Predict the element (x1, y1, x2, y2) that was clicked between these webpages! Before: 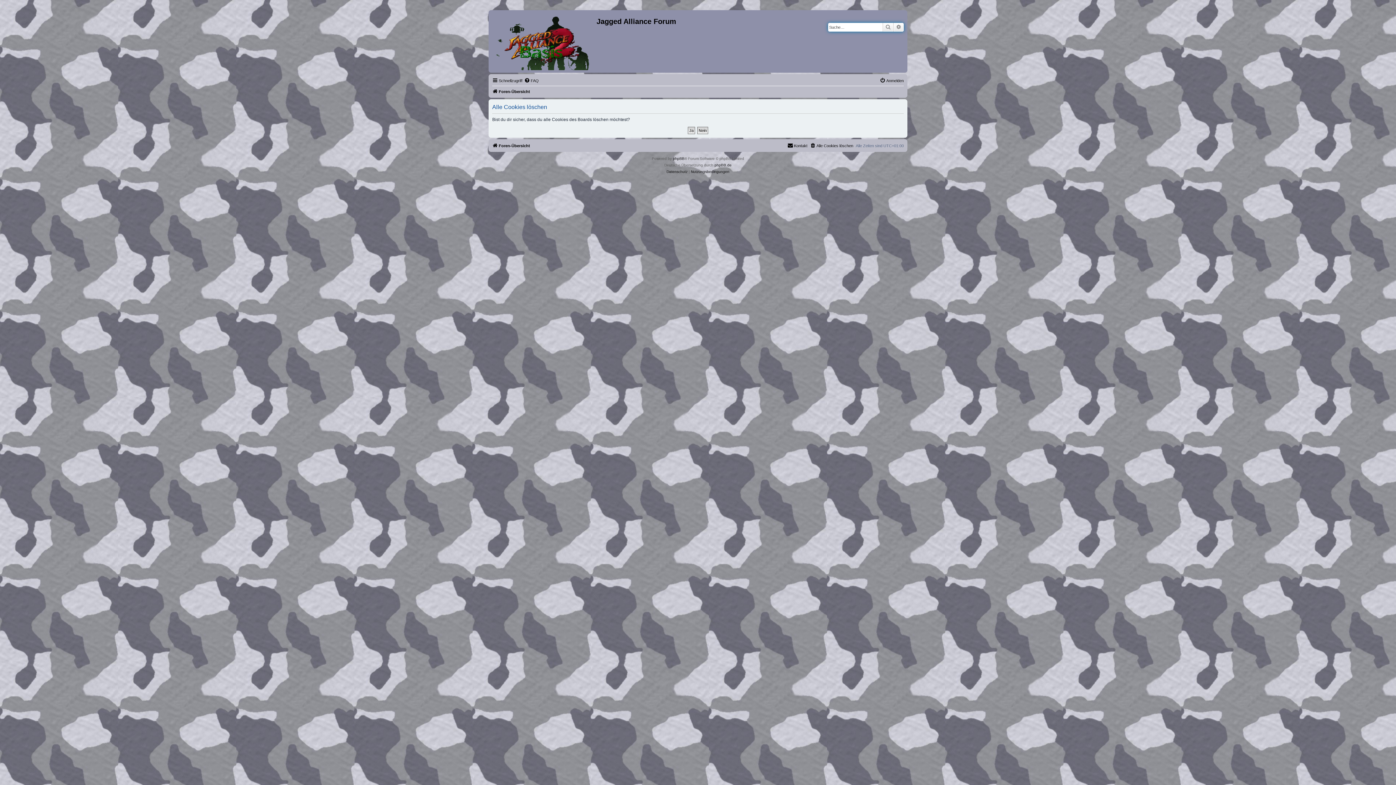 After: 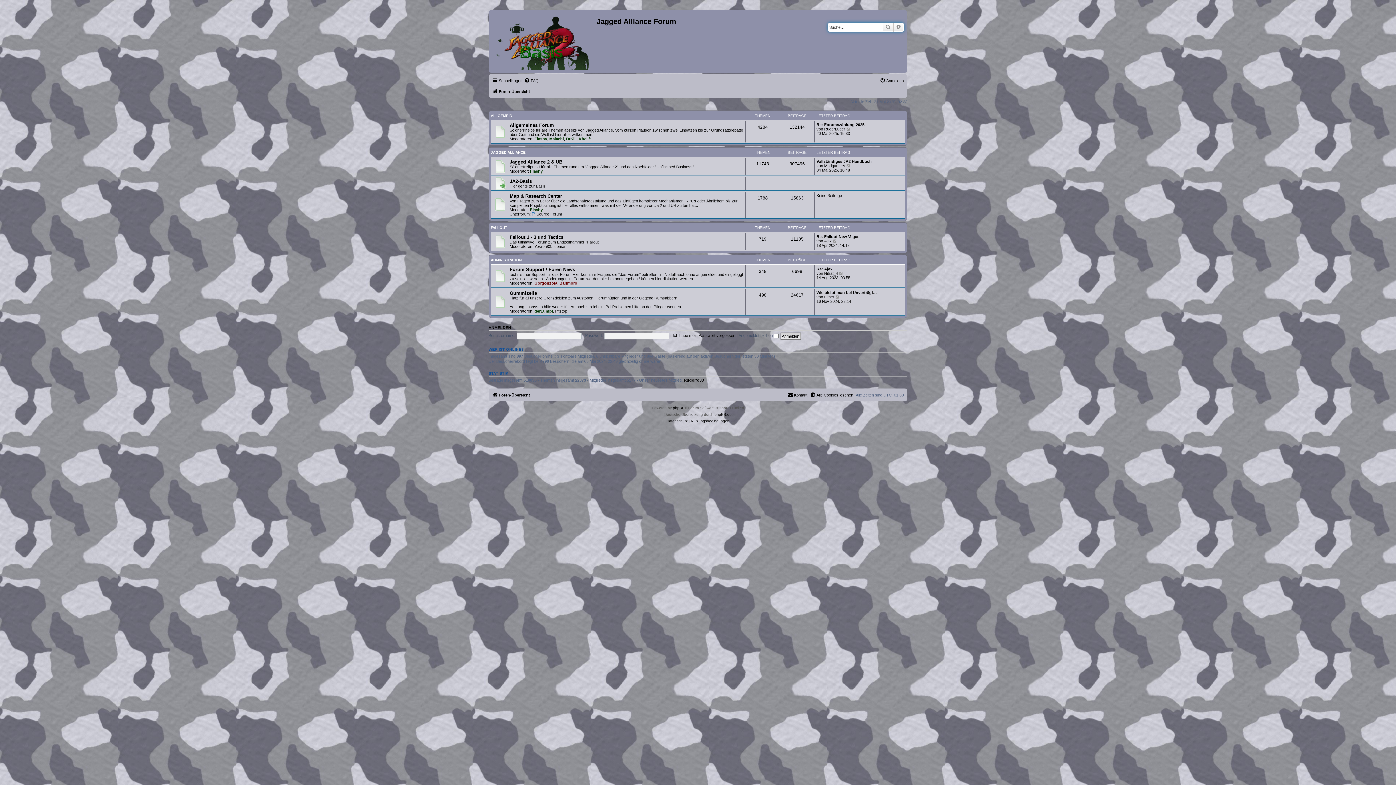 Action: bbox: (492, 141, 530, 150) label: Foren-Übersicht